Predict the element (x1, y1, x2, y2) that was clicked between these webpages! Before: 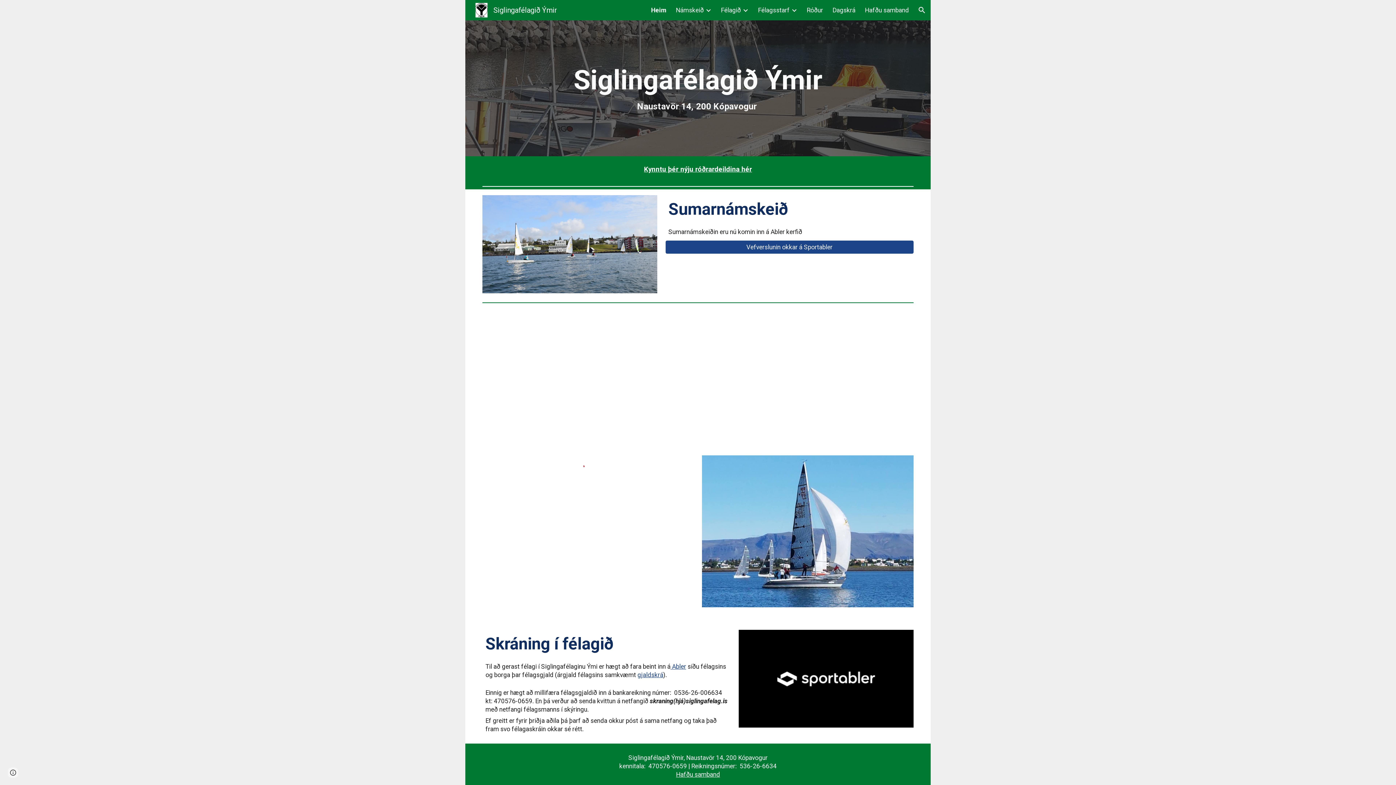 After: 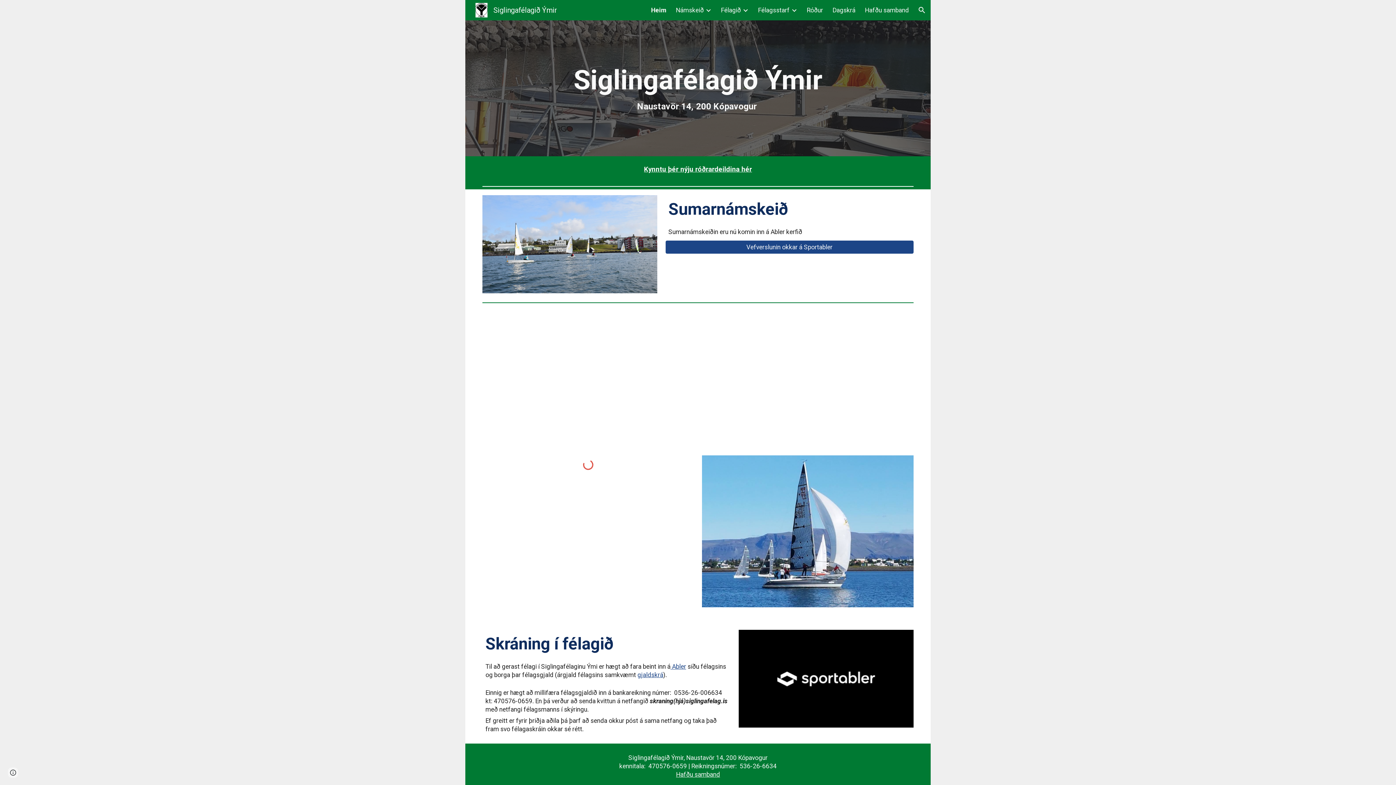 Action: bbox: (670, 663, 686, 670) label:  Abler